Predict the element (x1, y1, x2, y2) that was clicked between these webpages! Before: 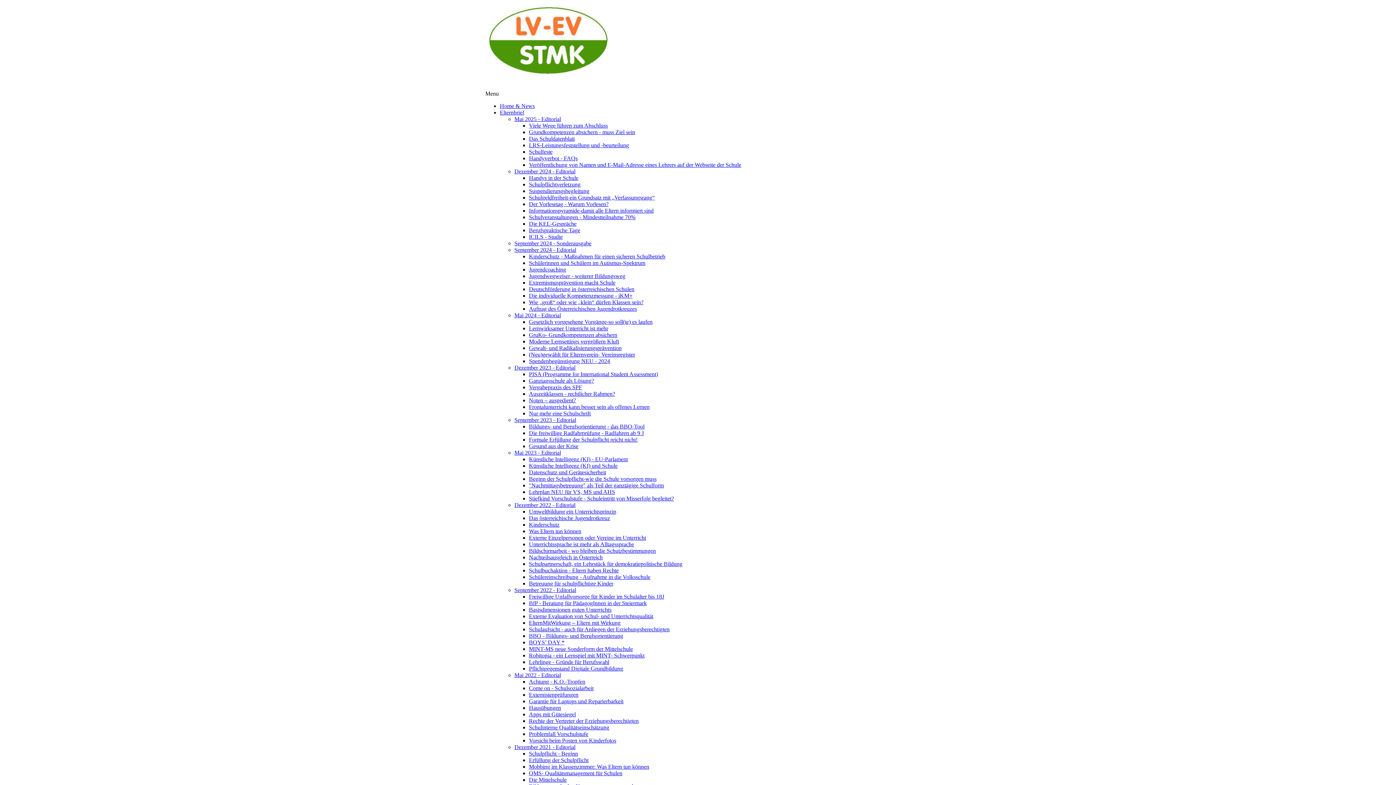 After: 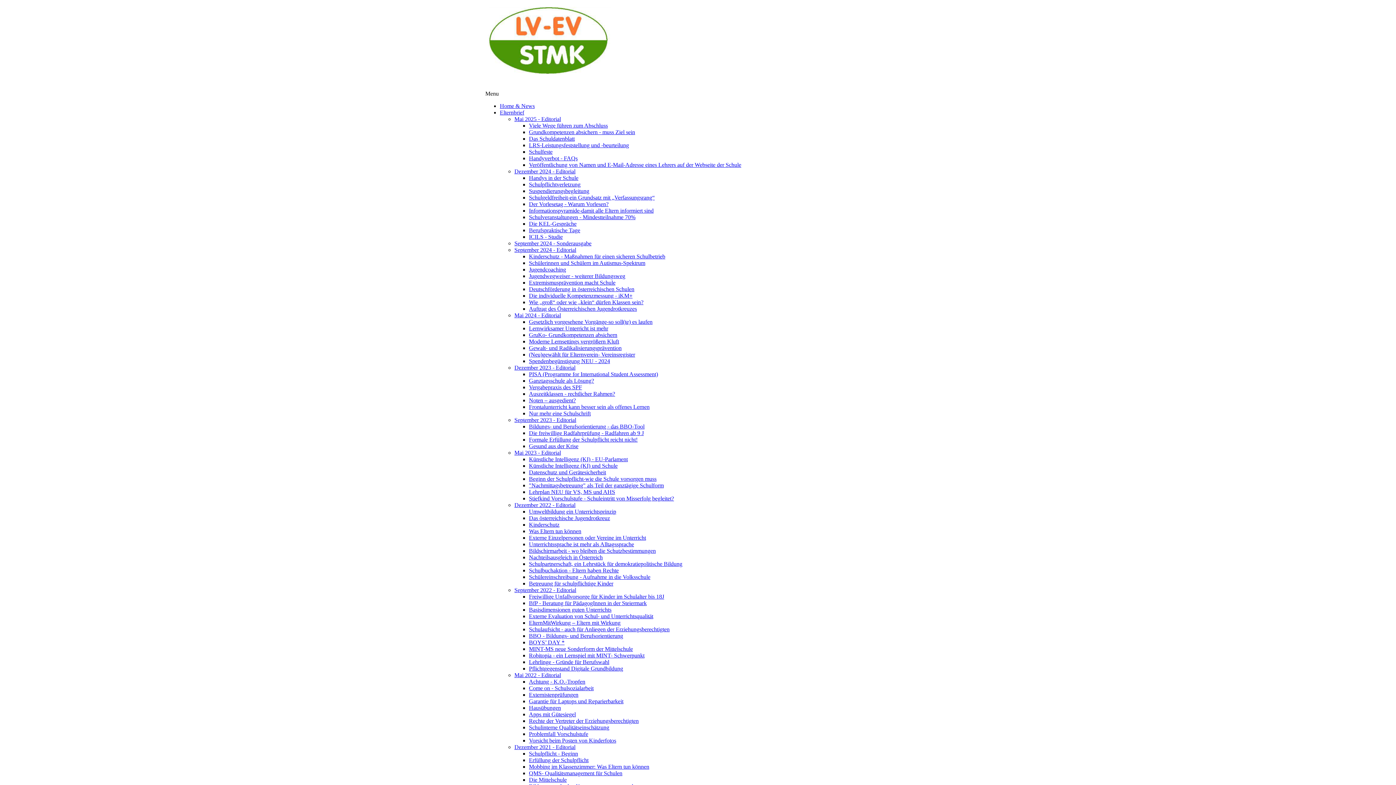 Action: label: Erfüllung der Schulpflicht bbox: (529, 757, 588, 763)